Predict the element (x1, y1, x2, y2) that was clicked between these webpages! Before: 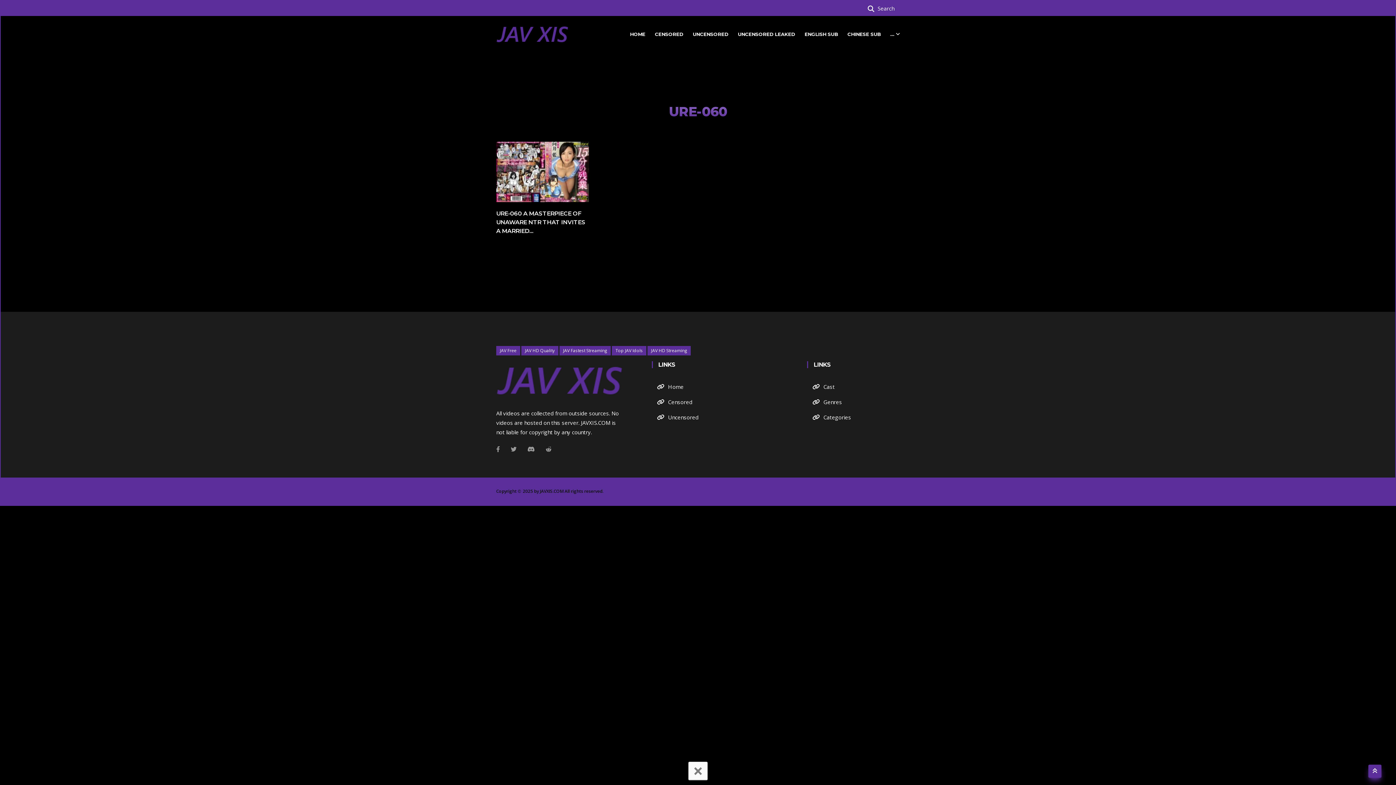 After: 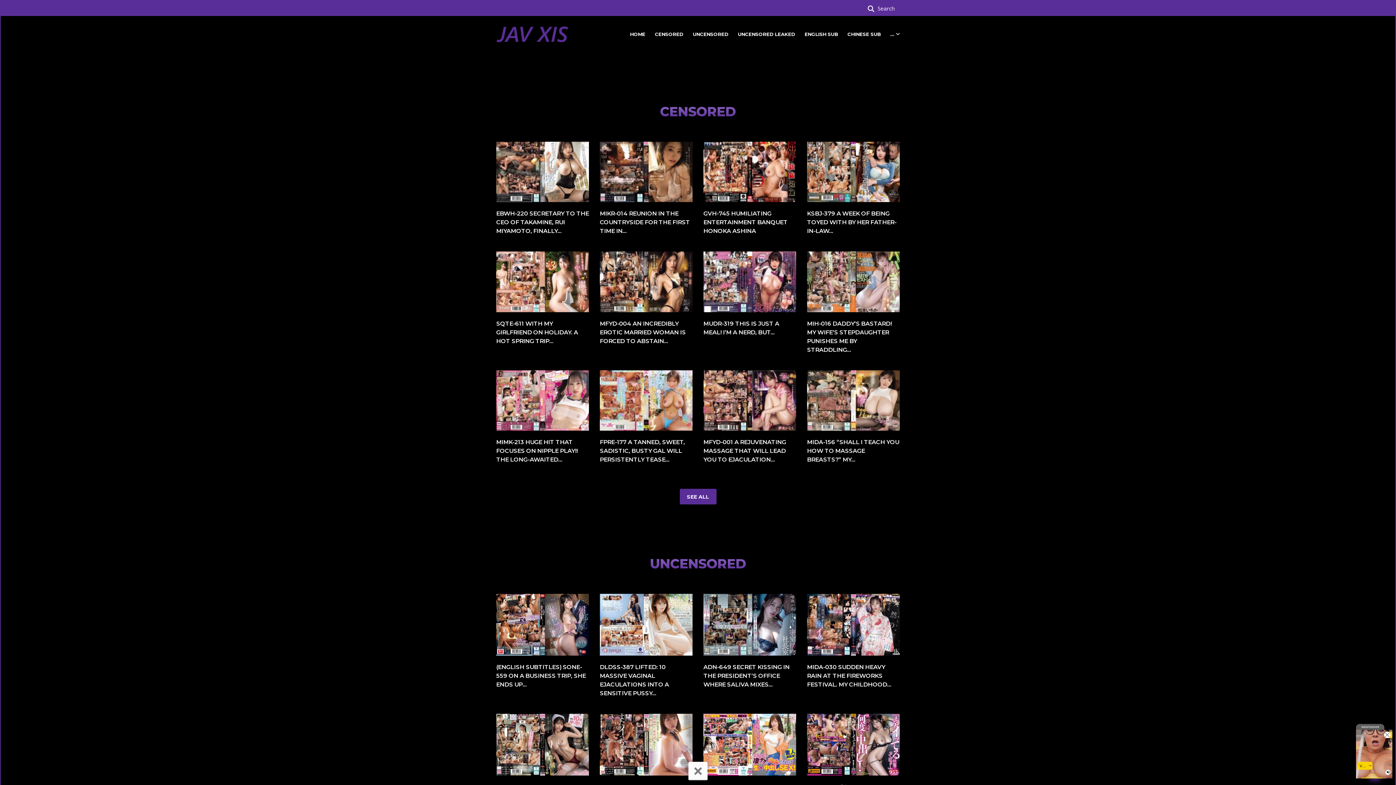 Action: label: JAVXIS.COM bbox: (540, 488, 563, 494)